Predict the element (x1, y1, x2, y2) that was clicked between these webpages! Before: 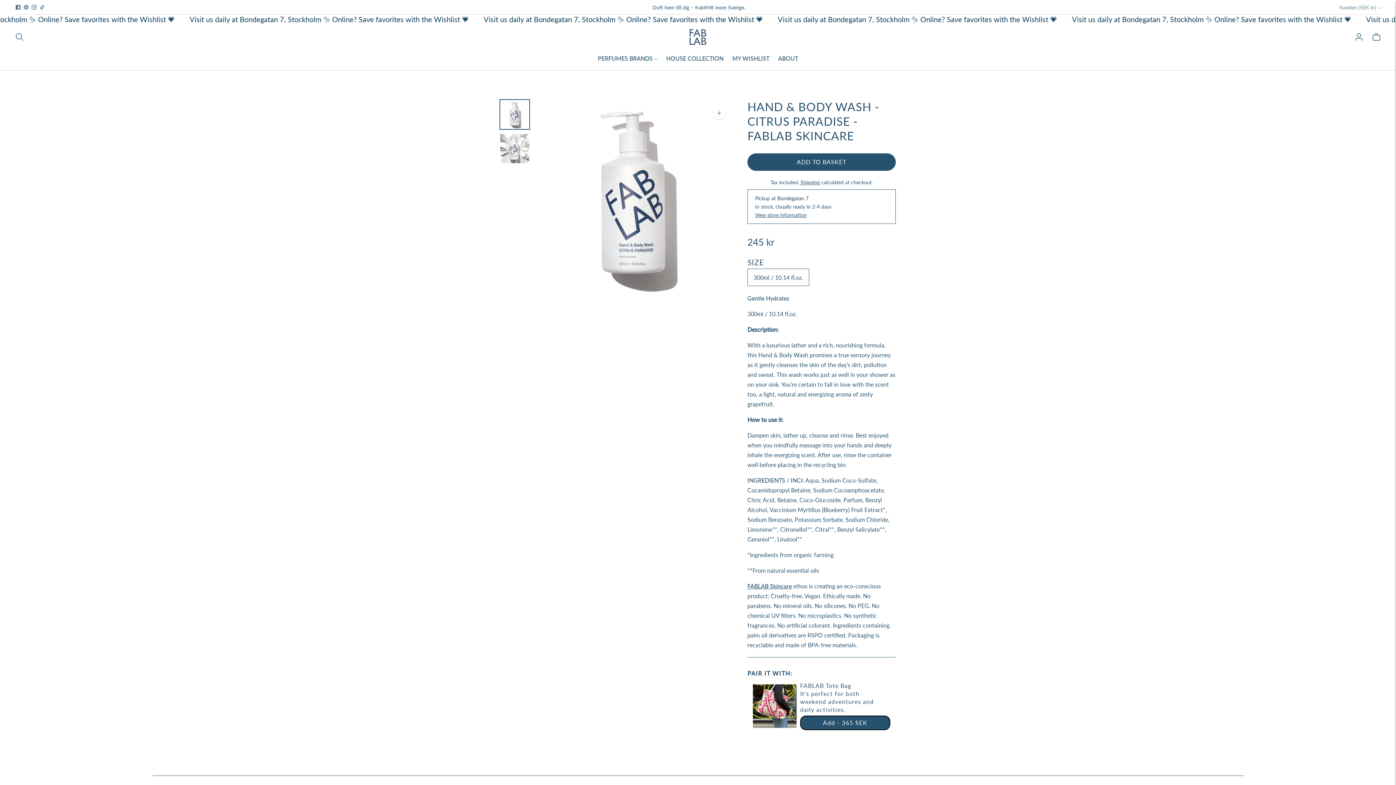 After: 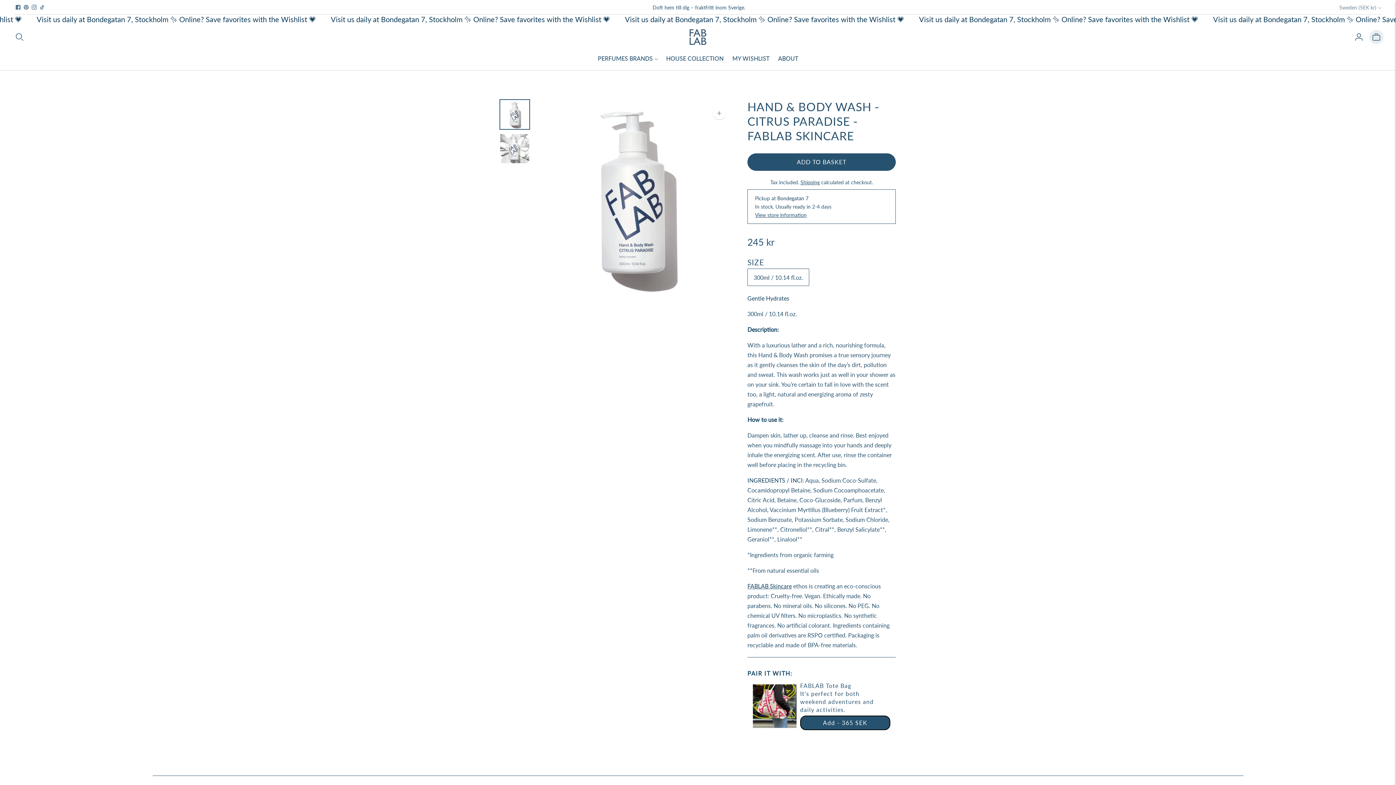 Action: bbox: (1371, 29, 1381, 45)